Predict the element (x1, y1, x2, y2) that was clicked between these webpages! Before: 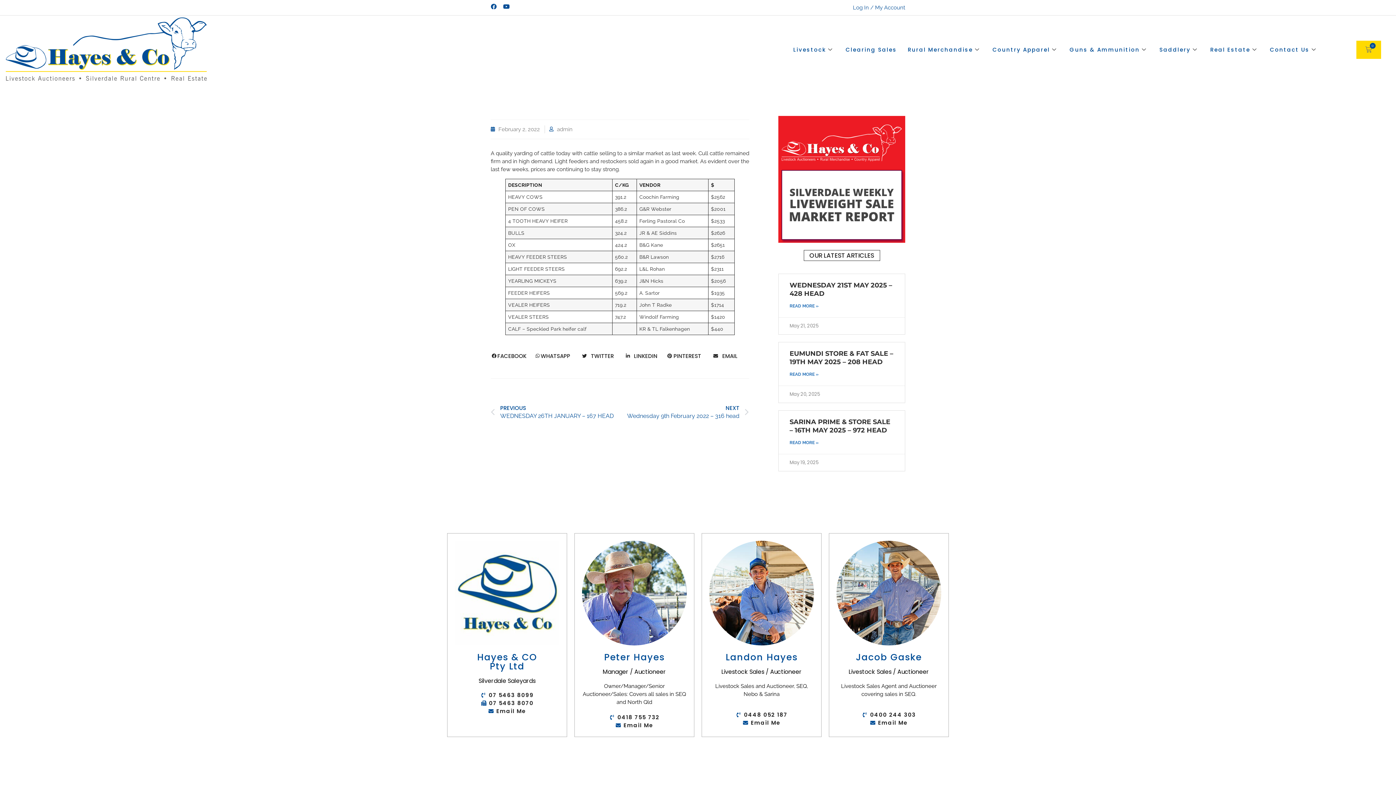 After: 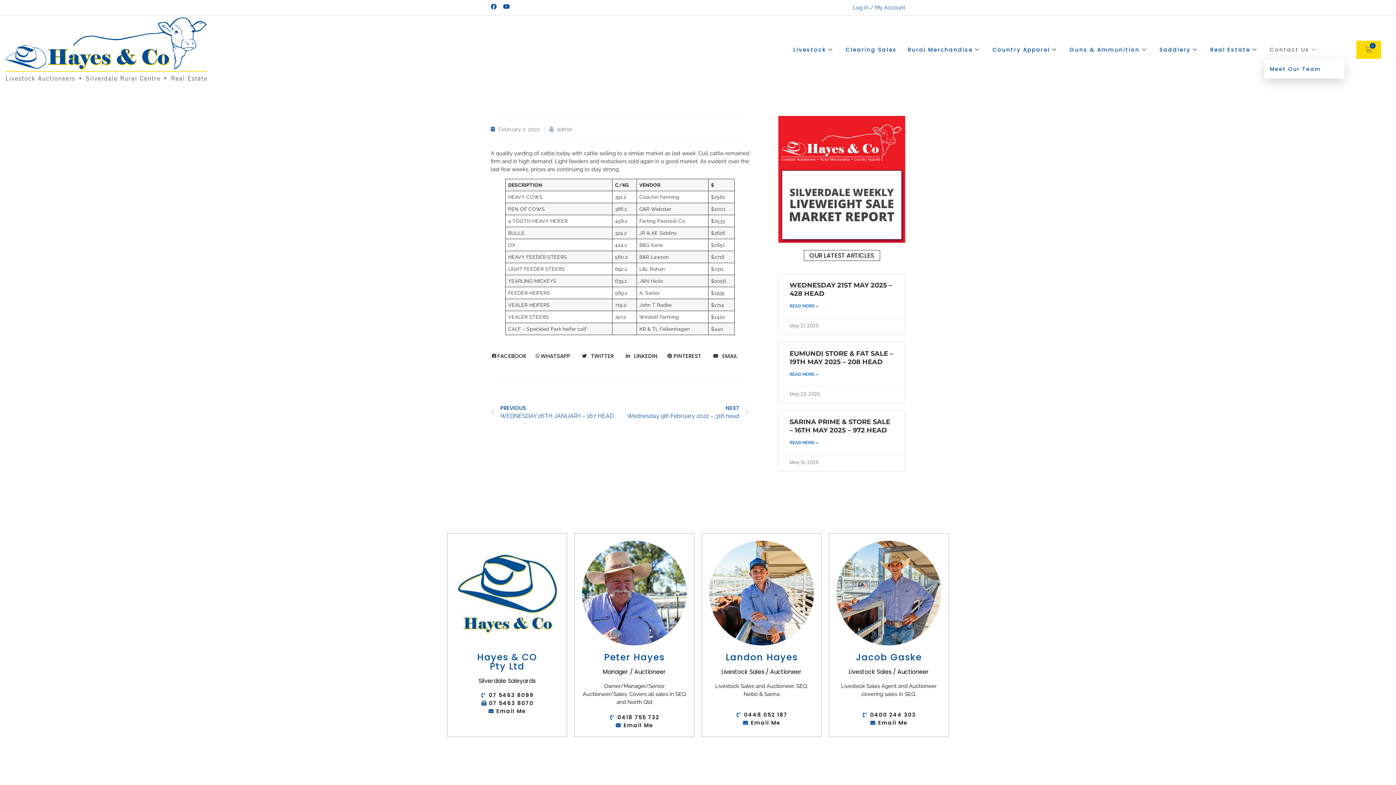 Action: label: Contact Us bbox: (1264, 39, 1324, 59)